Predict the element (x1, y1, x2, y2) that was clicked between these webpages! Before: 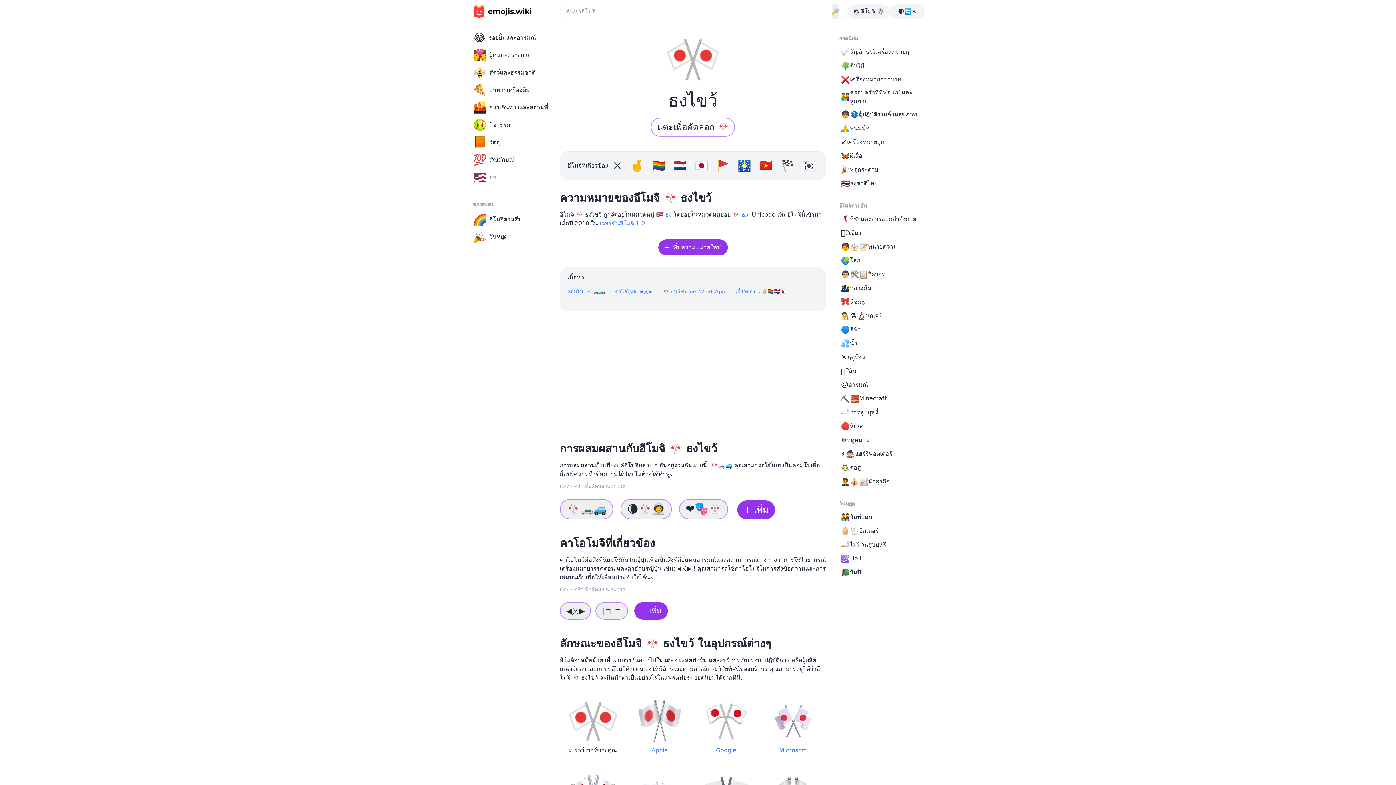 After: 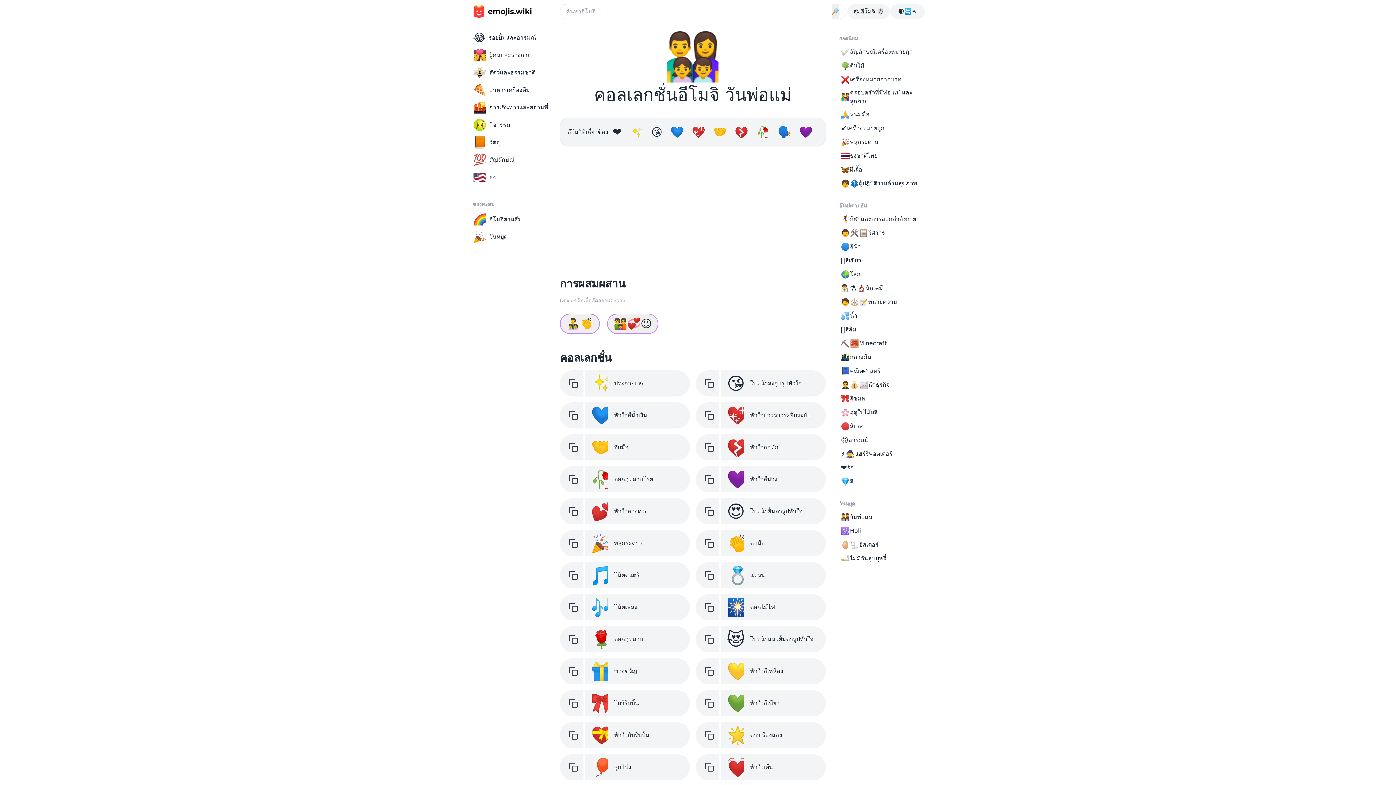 Action: bbox: (837, 510, 930, 524) label: 👨‍👩‍👧‍👦
วันพ่อแม่